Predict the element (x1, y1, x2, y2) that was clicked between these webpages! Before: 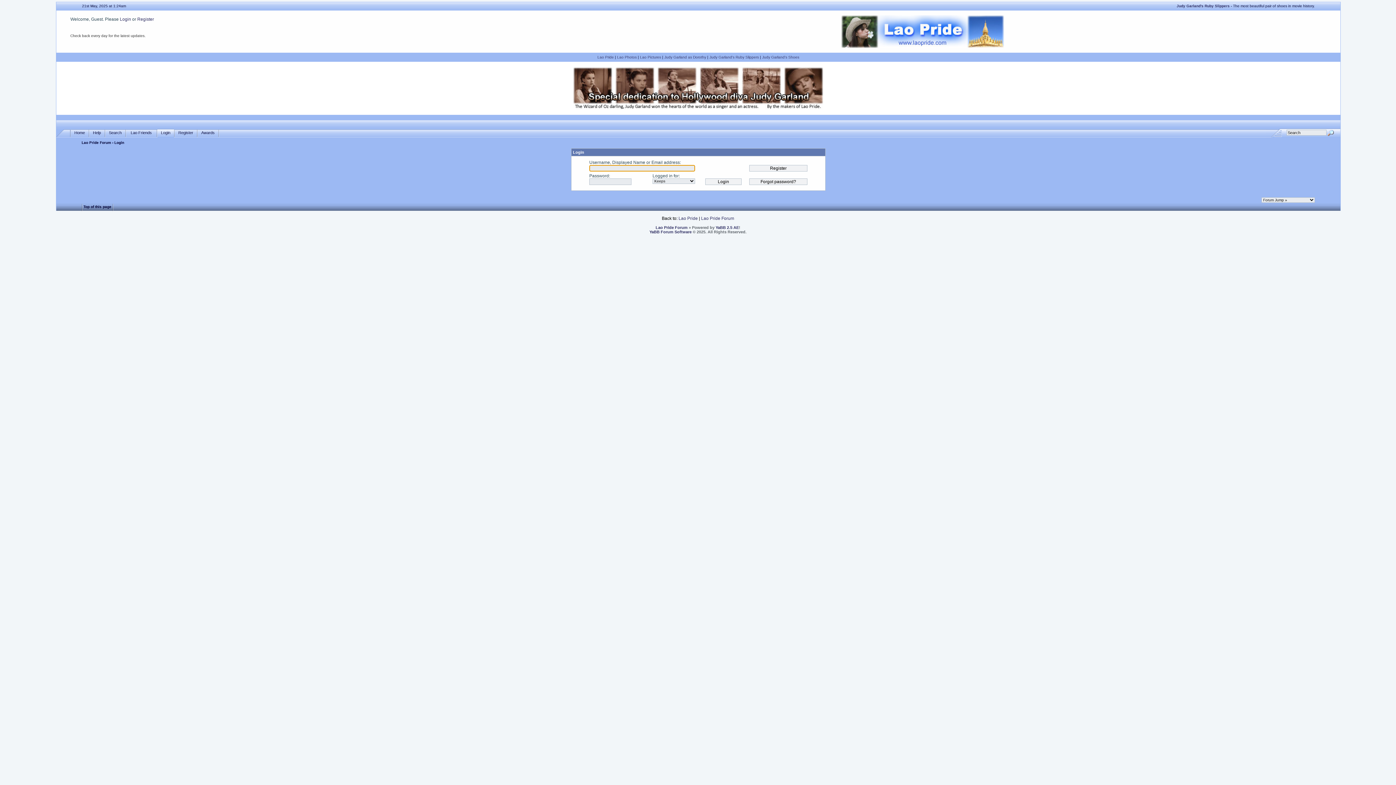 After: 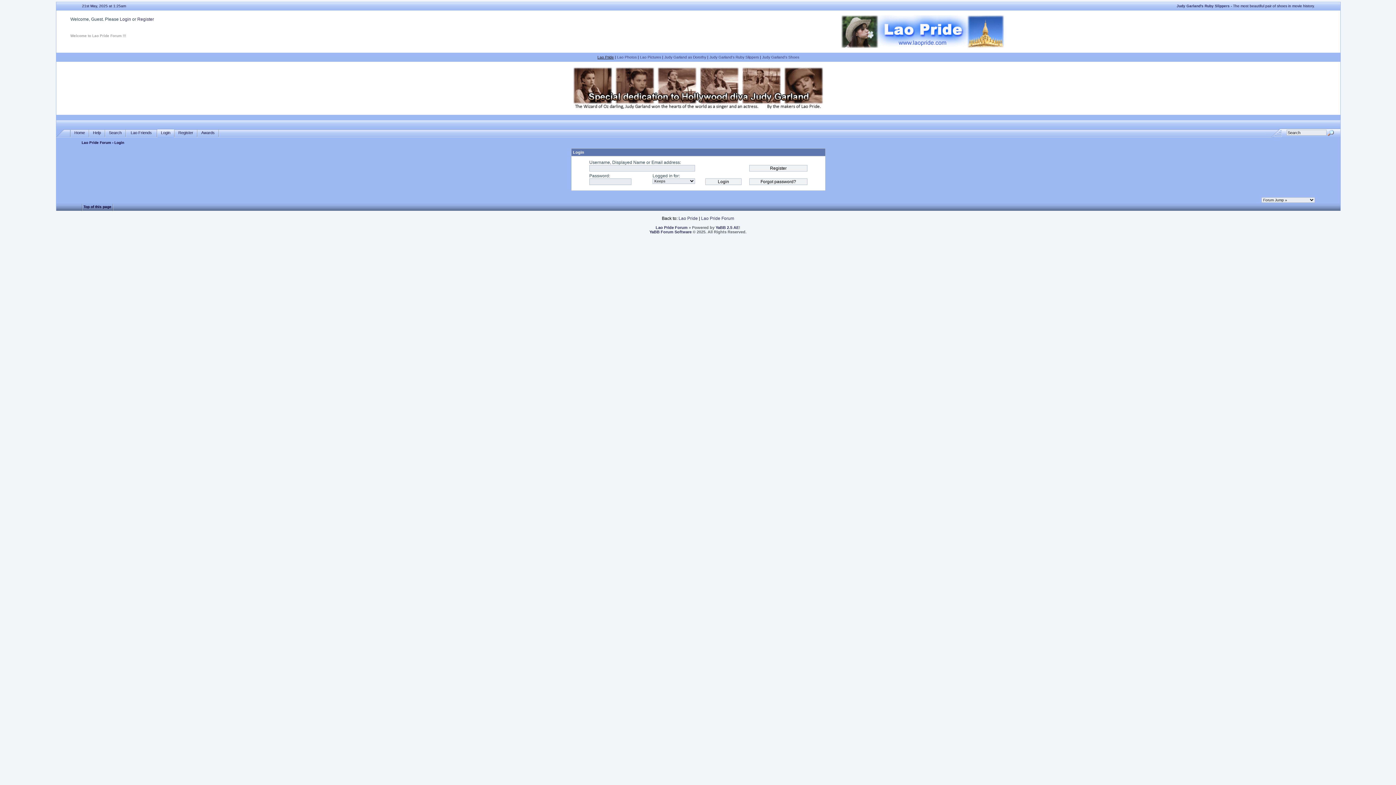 Action: bbox: (597, 55, 613, 59) label: Lao Pride